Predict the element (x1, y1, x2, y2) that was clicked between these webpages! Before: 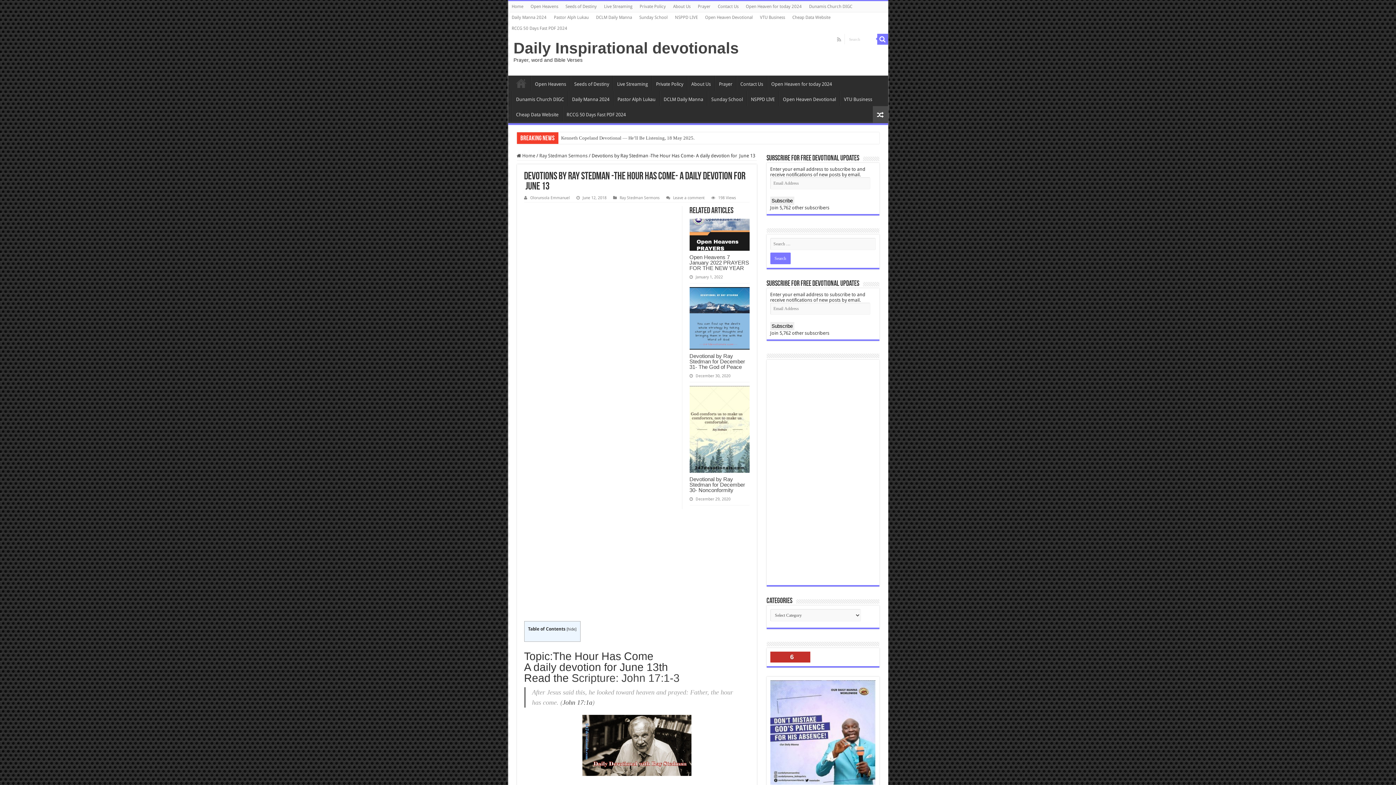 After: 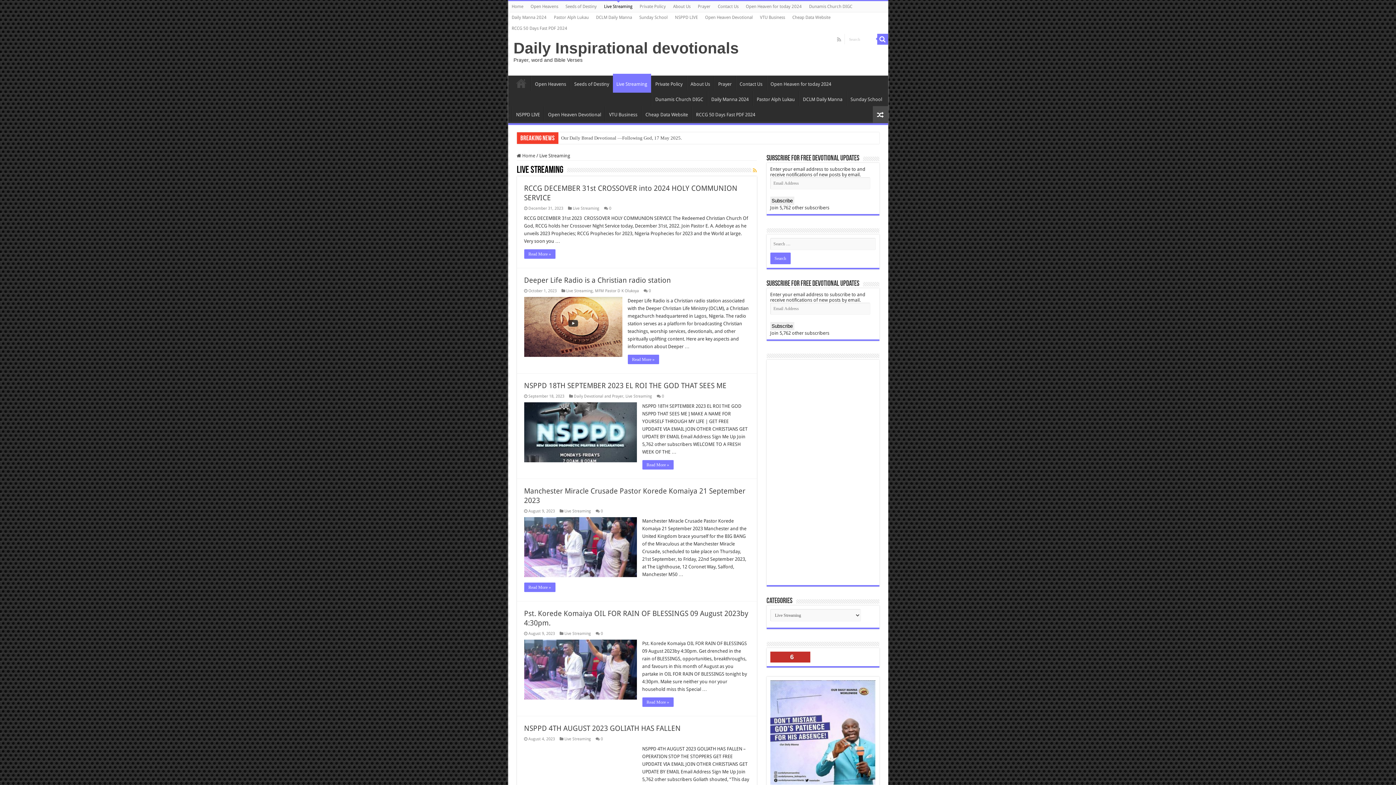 Action: bbox: (600, 1, 636, 12) label: Live Streaming